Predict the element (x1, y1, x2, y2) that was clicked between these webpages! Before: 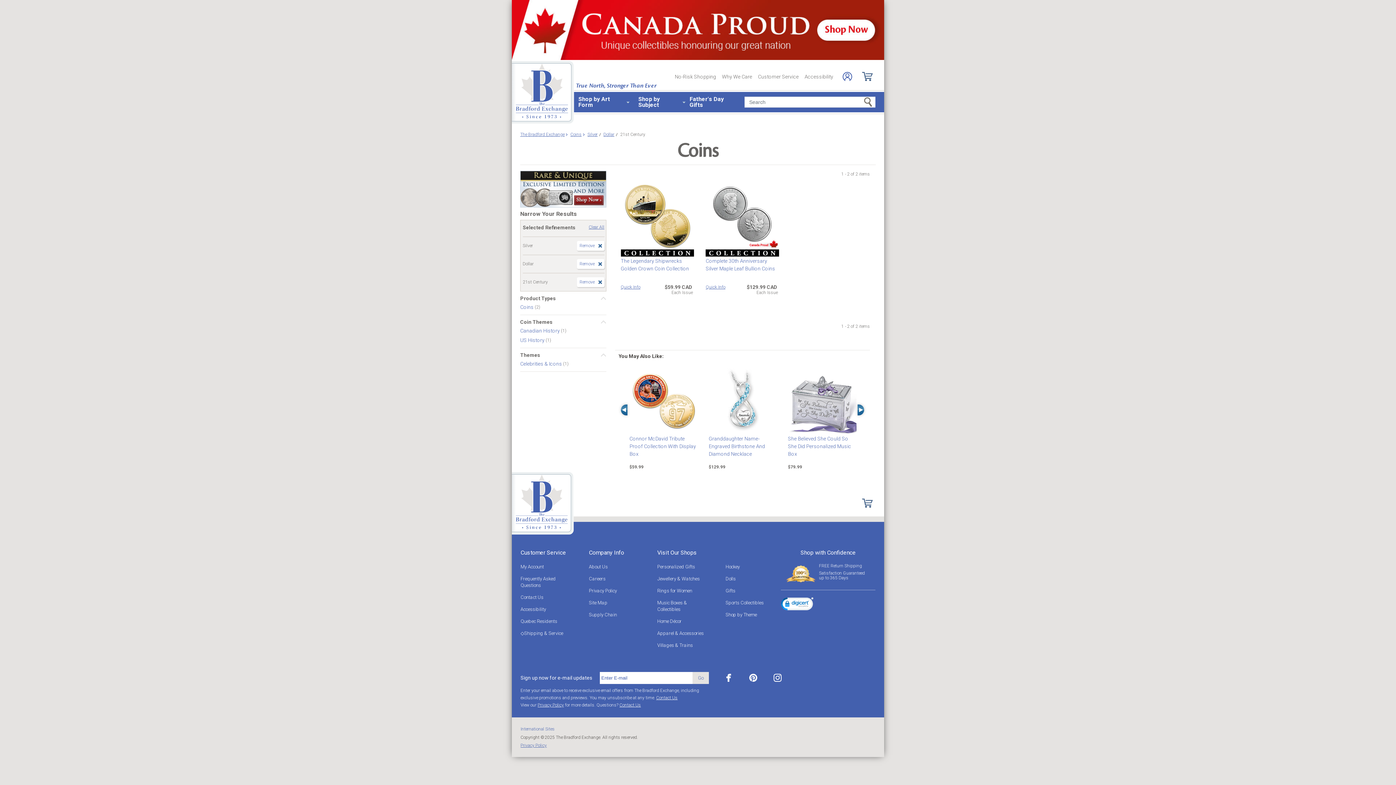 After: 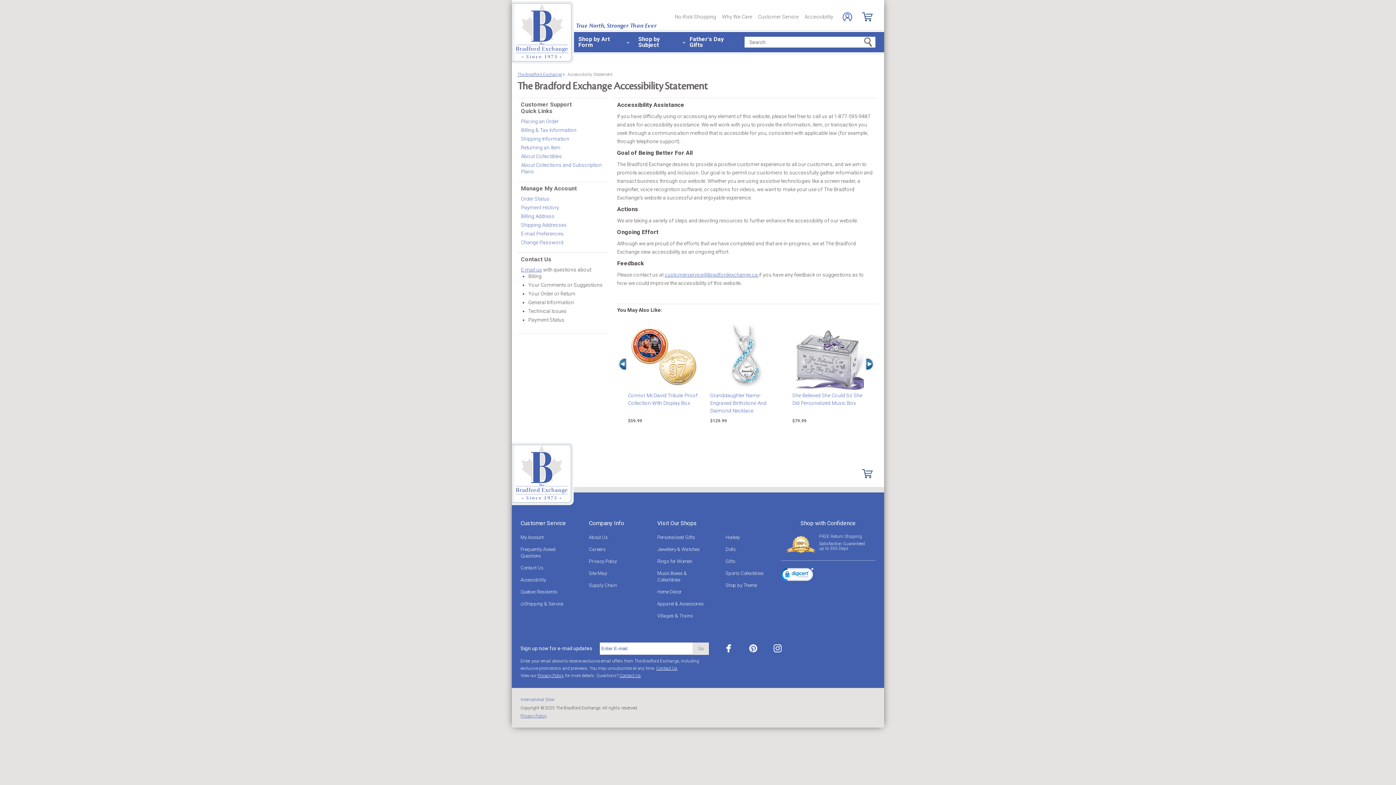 Action: bbox: (520, 606, 546, 612) label: Accessibility